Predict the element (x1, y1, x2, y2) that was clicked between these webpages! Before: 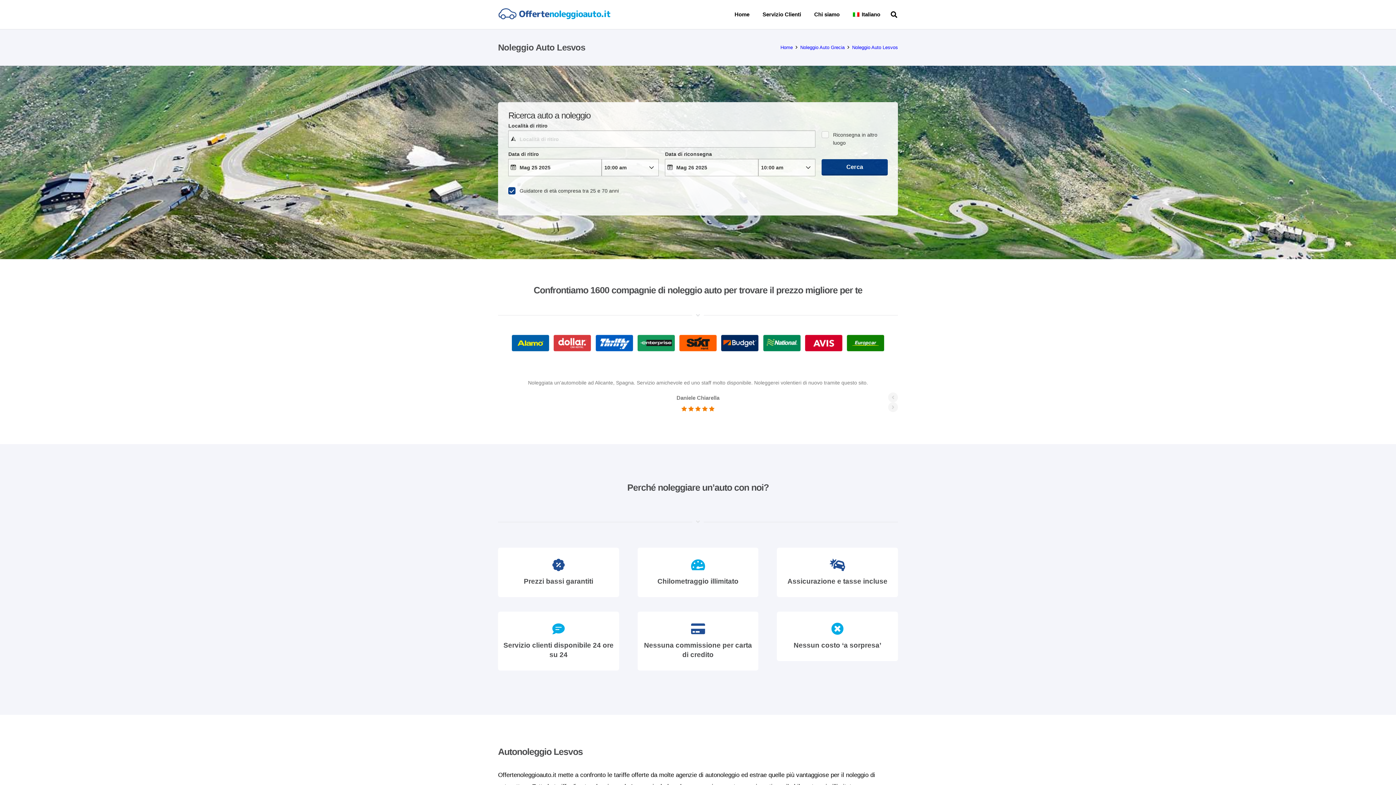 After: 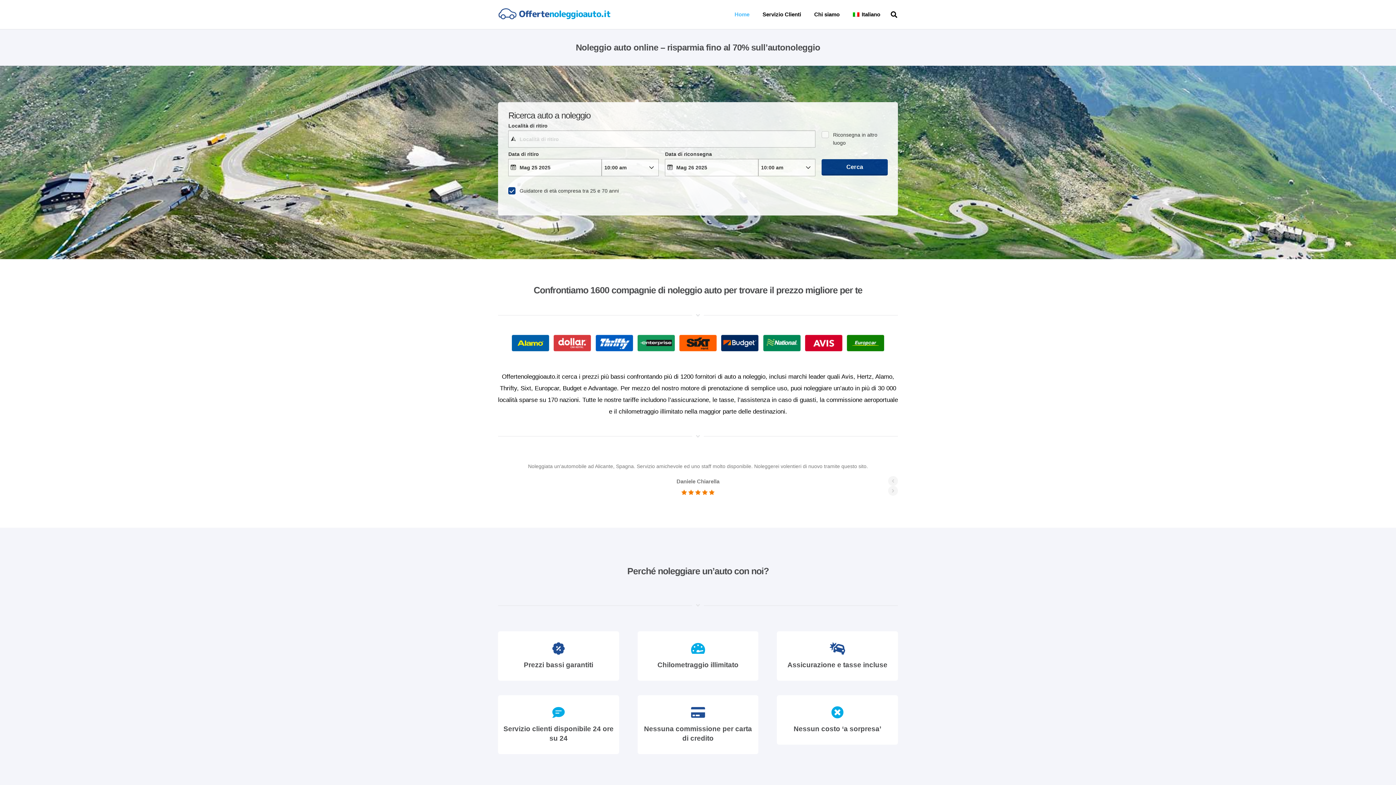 Action: label: noleggio bbox: (498, 8, 610, 20)